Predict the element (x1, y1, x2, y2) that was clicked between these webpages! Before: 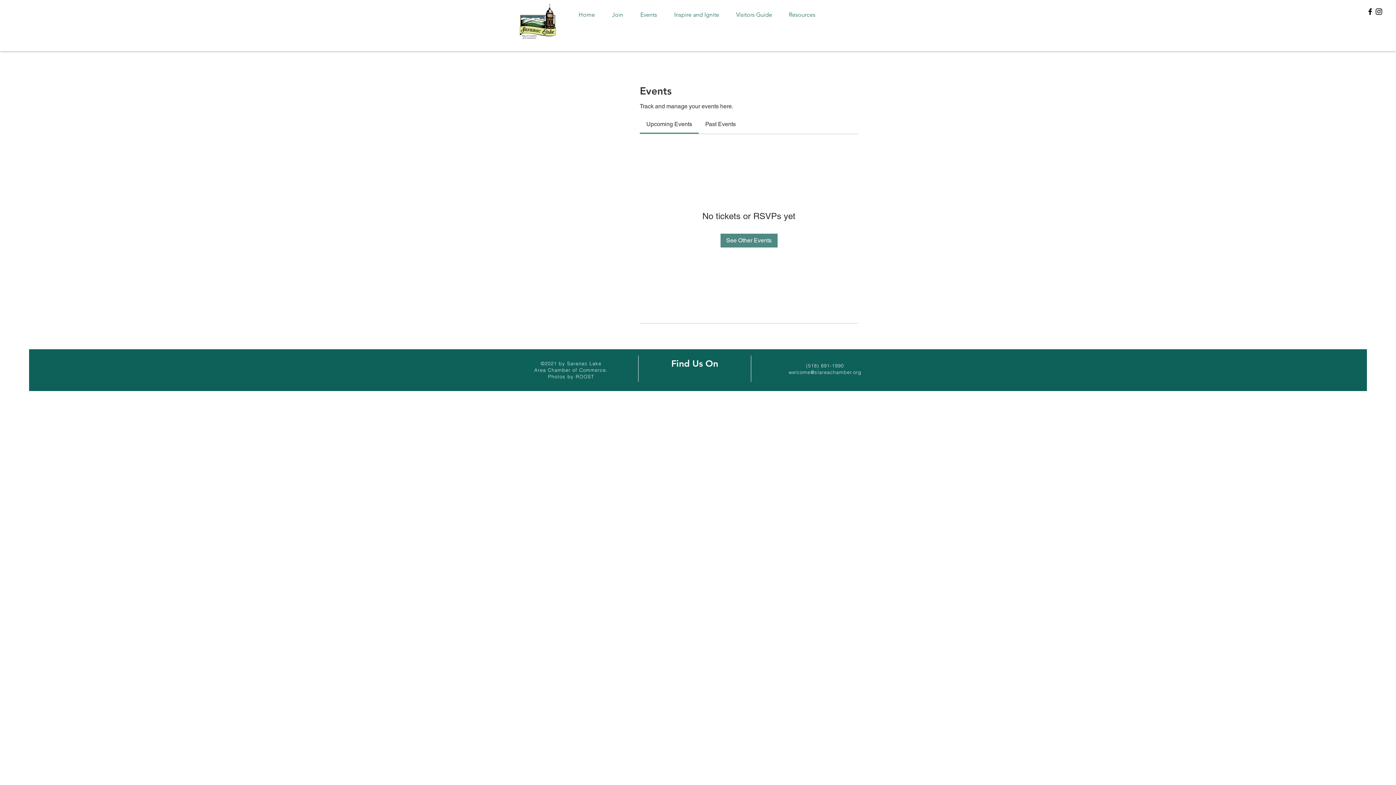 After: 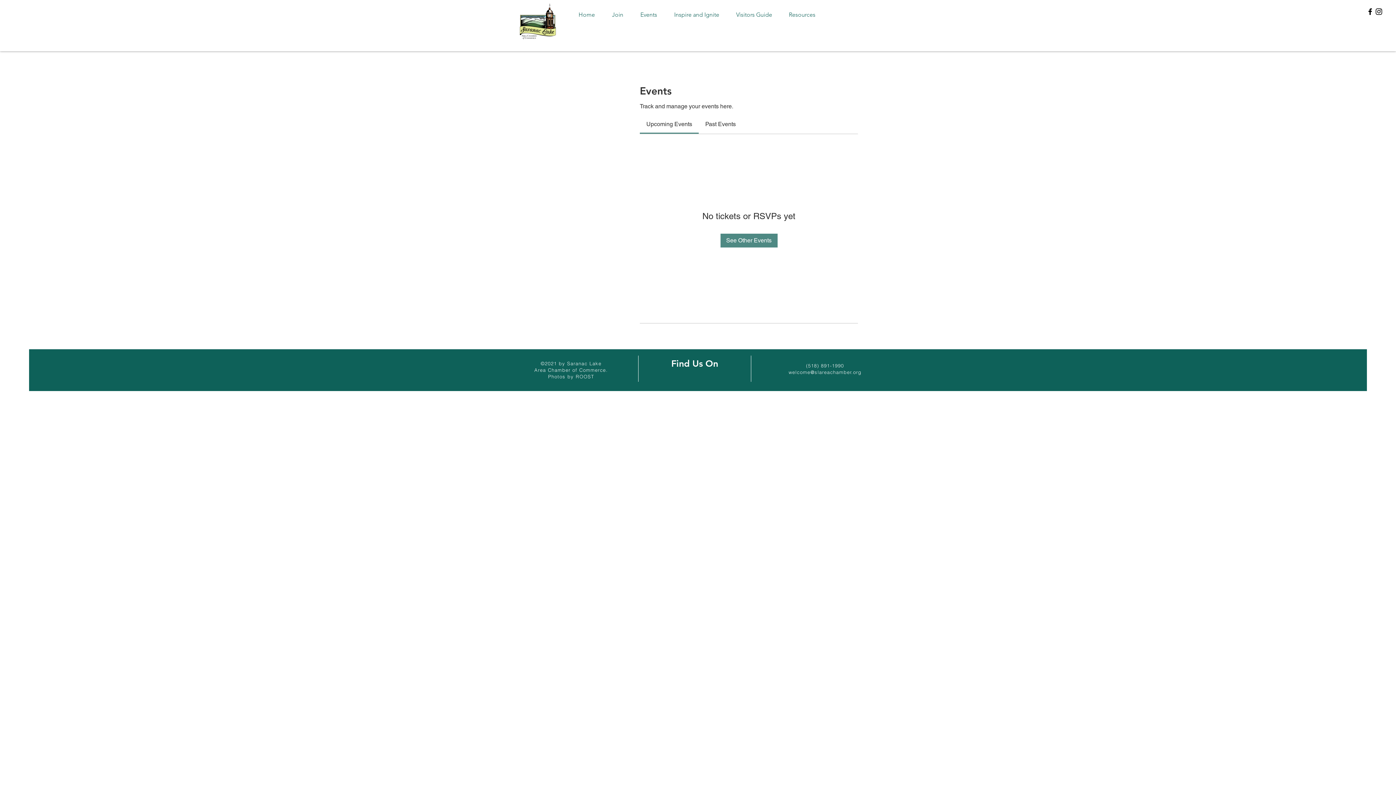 Action: label: Black Facebook Icon bbox: (1366, 7, 1374, 16)